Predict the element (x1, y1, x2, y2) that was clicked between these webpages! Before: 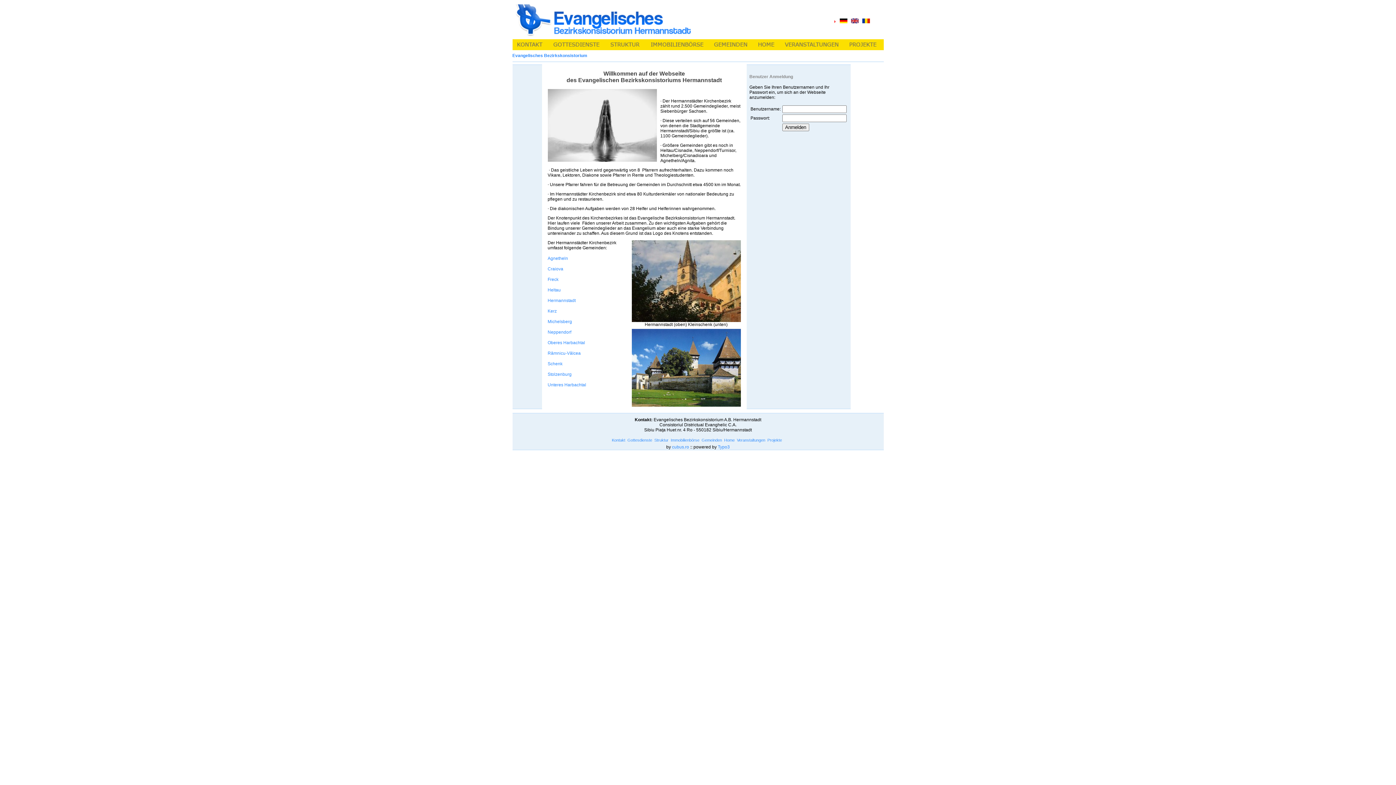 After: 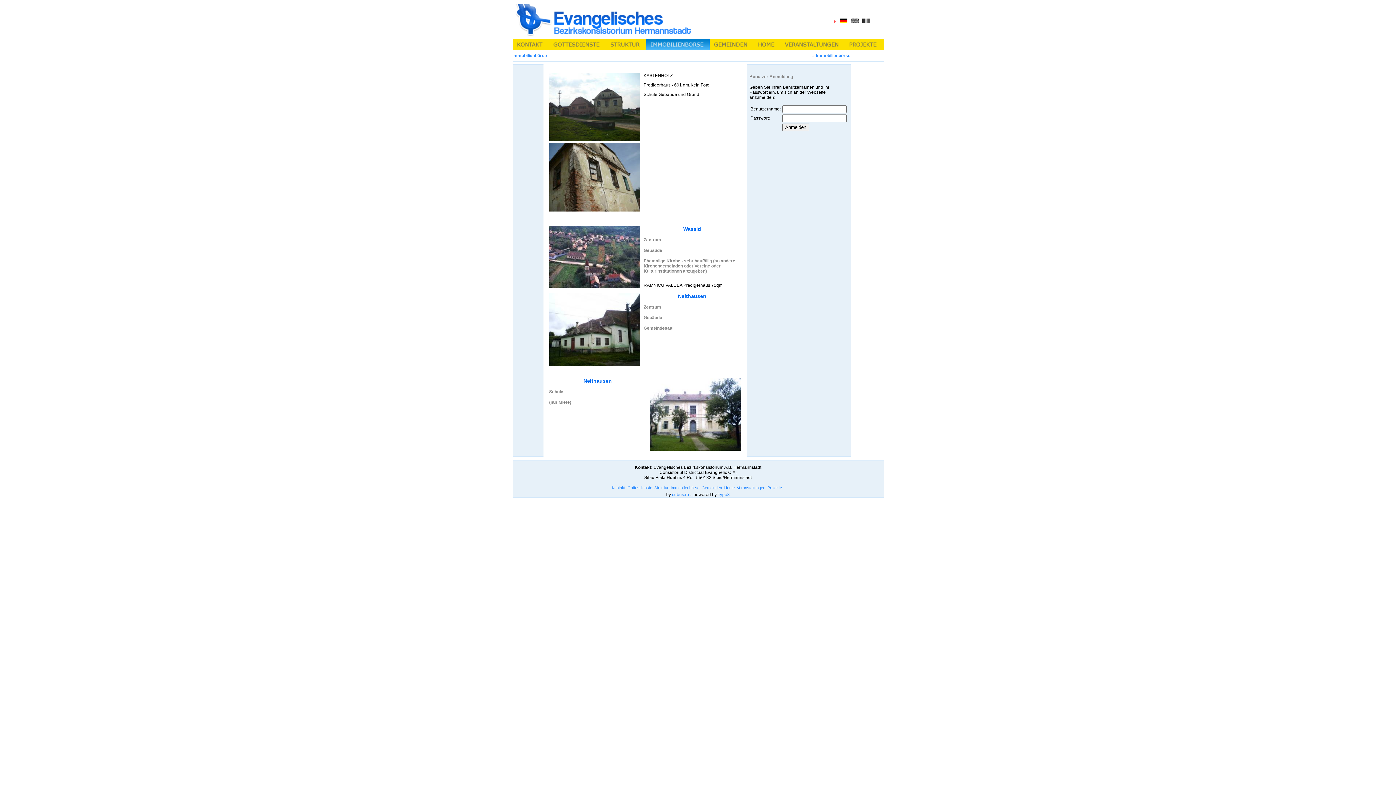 Action: label: Immobilienbörse bbox: (670, 438, 699, 442)